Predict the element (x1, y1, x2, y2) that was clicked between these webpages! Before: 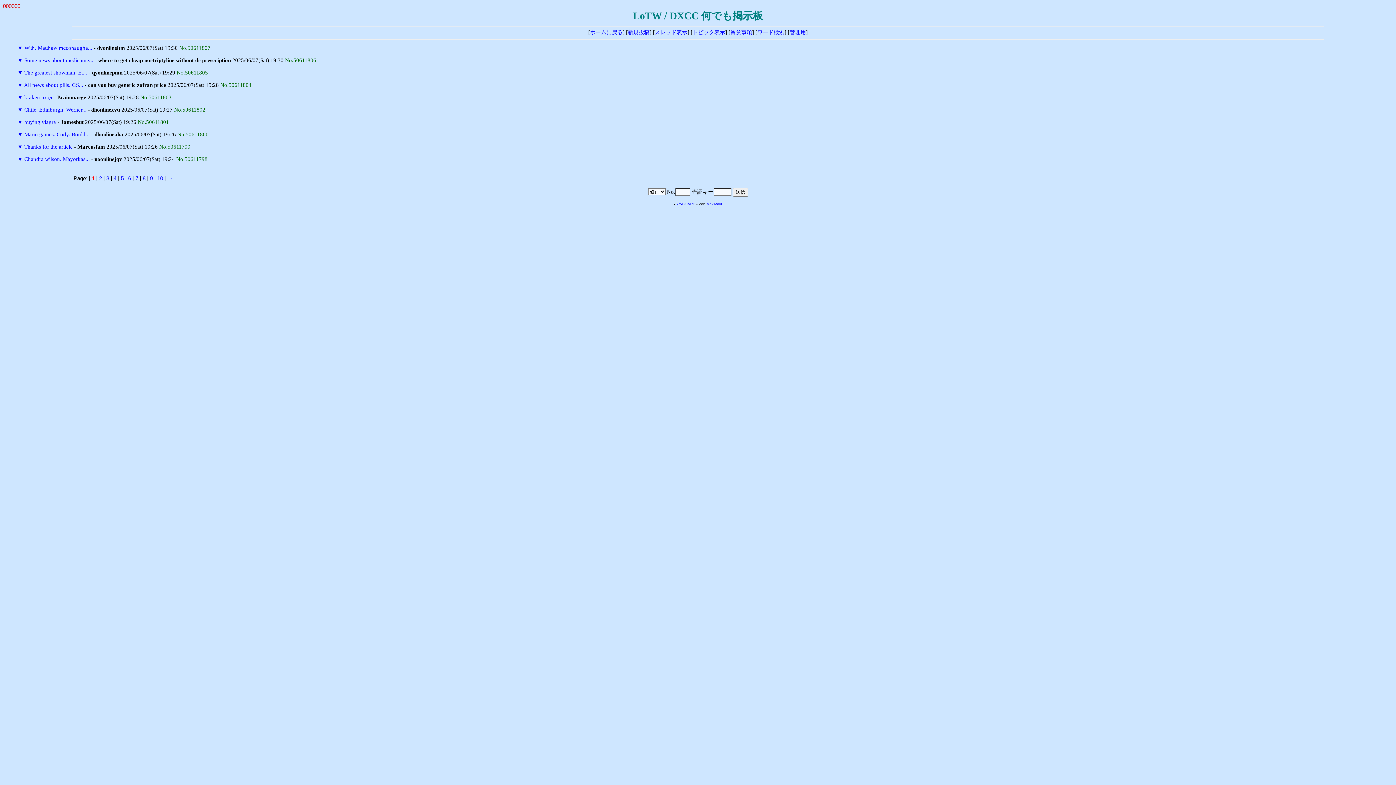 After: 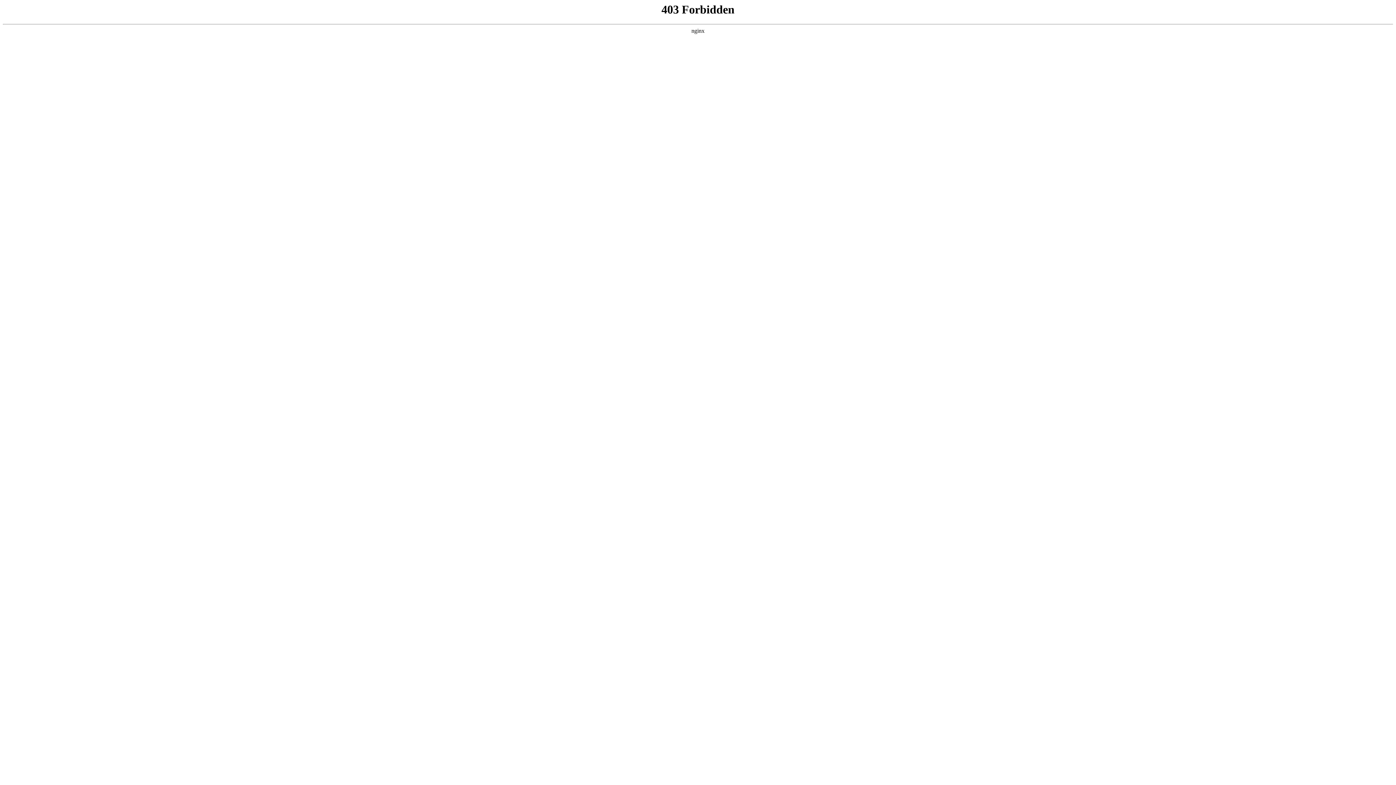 Action: label: 管理用 bbox: (789, 29, 806, 35)